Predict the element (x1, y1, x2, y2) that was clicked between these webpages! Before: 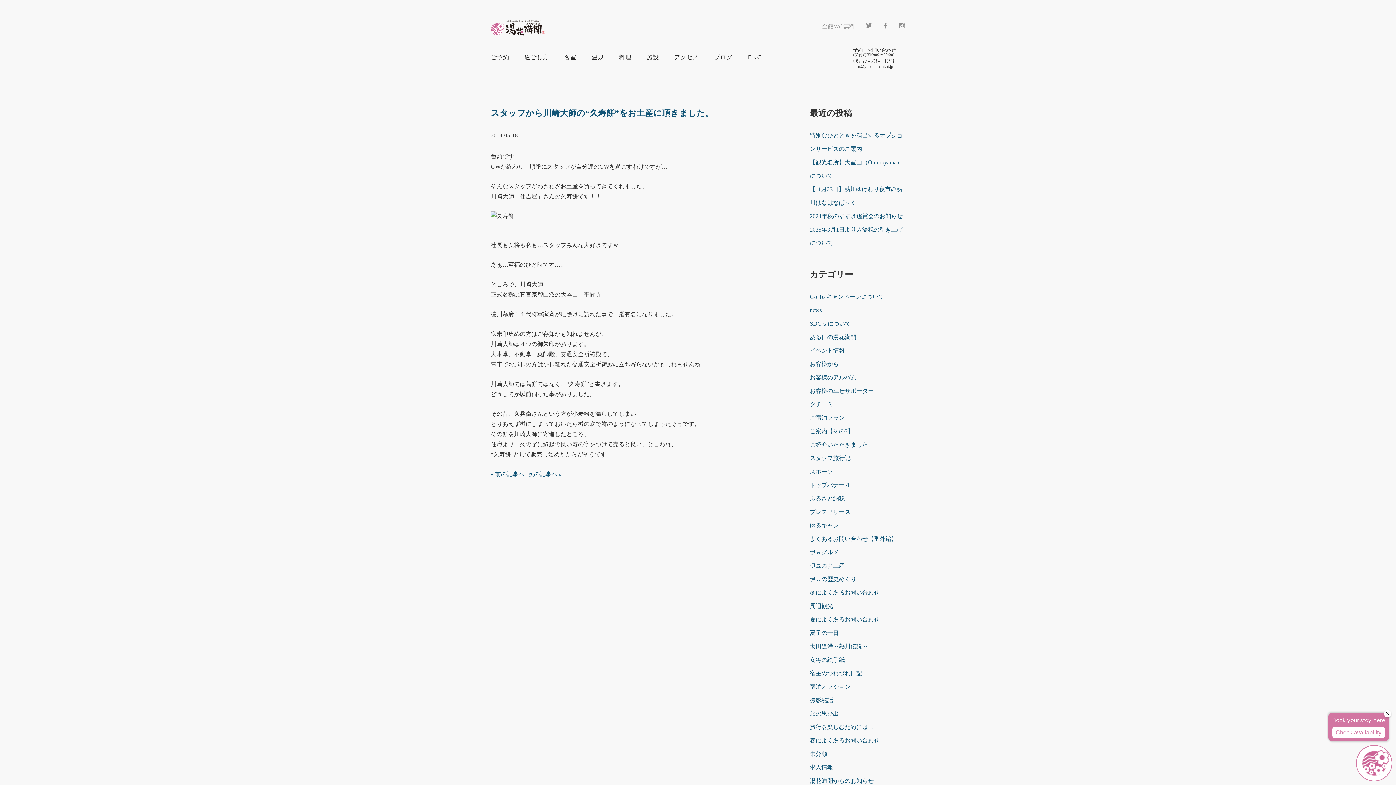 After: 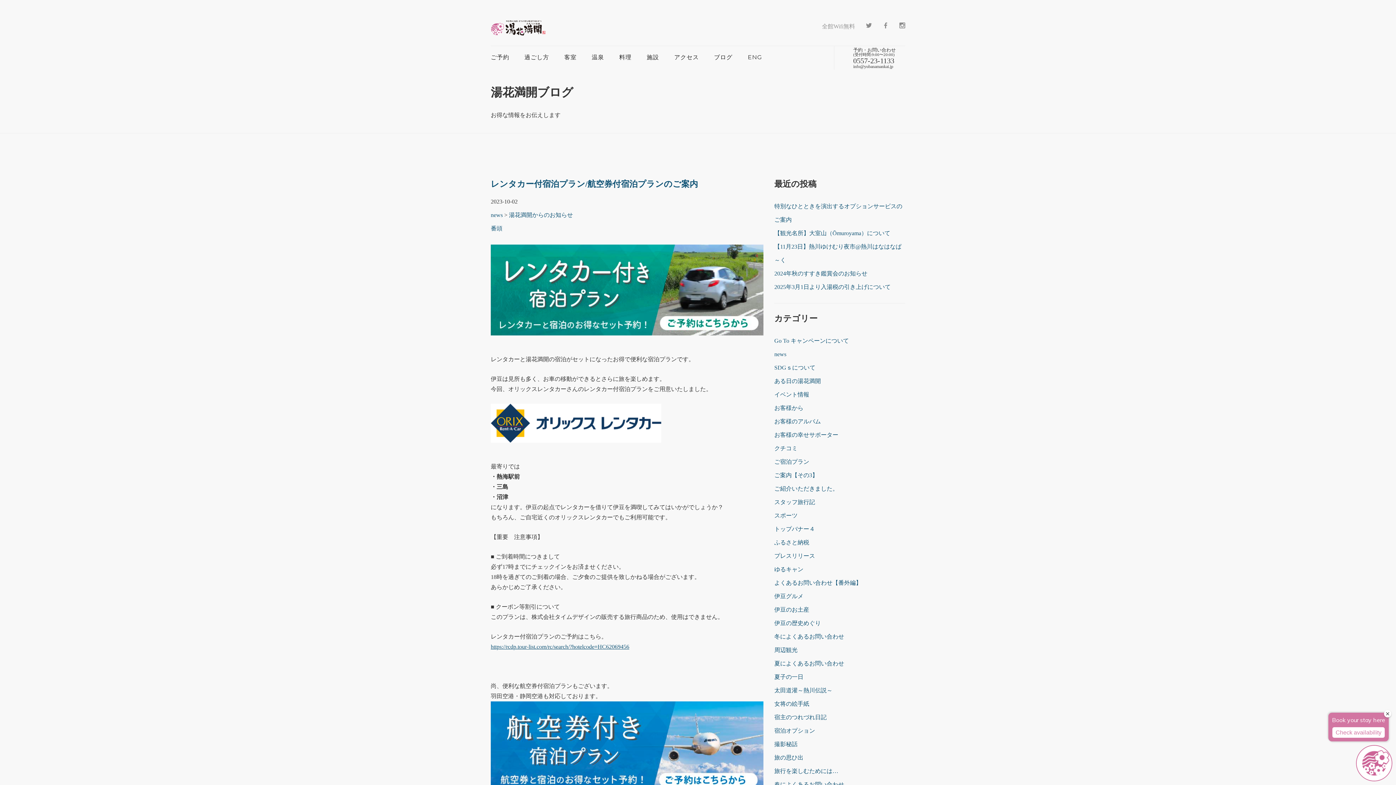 Action: label: 湯花満開からのお知らせ bbox: (810, 778, 874, 784)